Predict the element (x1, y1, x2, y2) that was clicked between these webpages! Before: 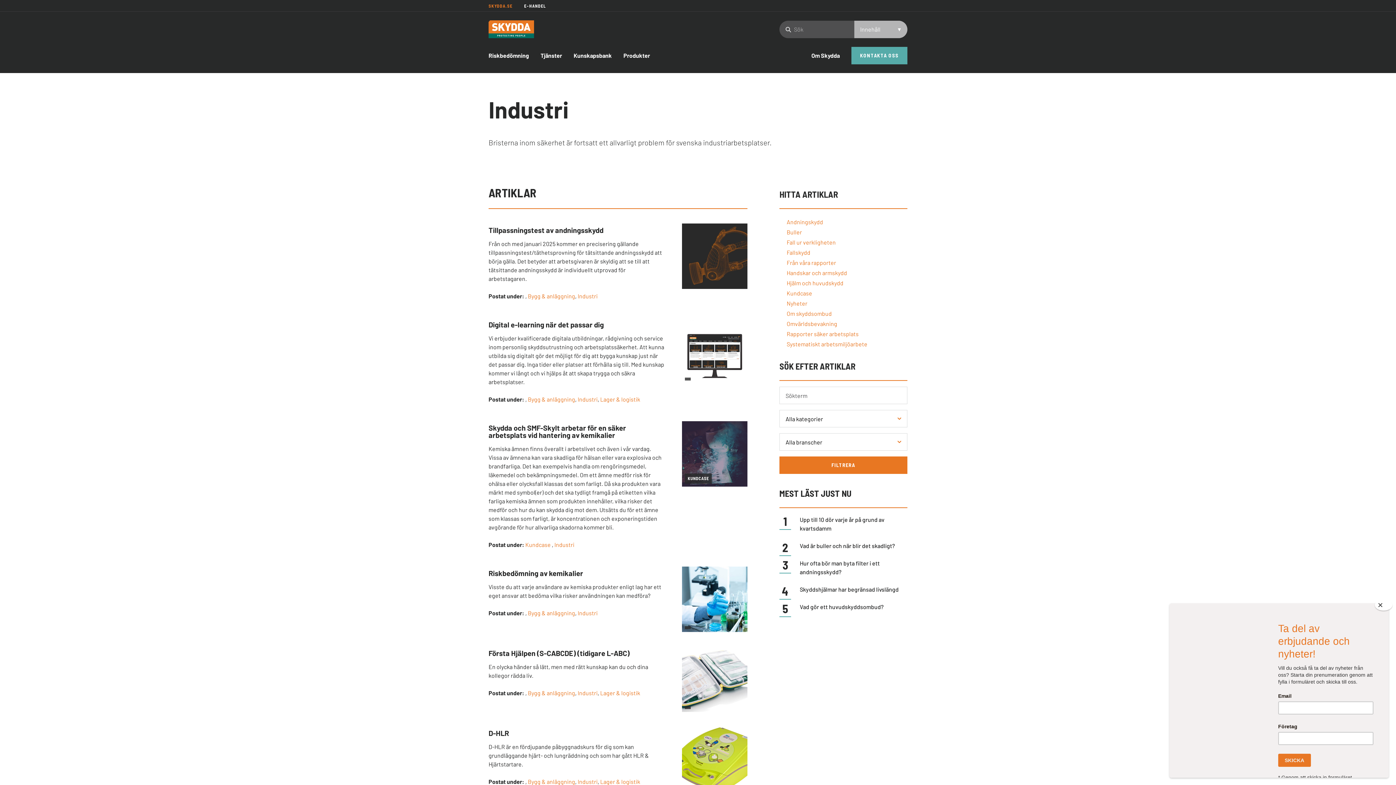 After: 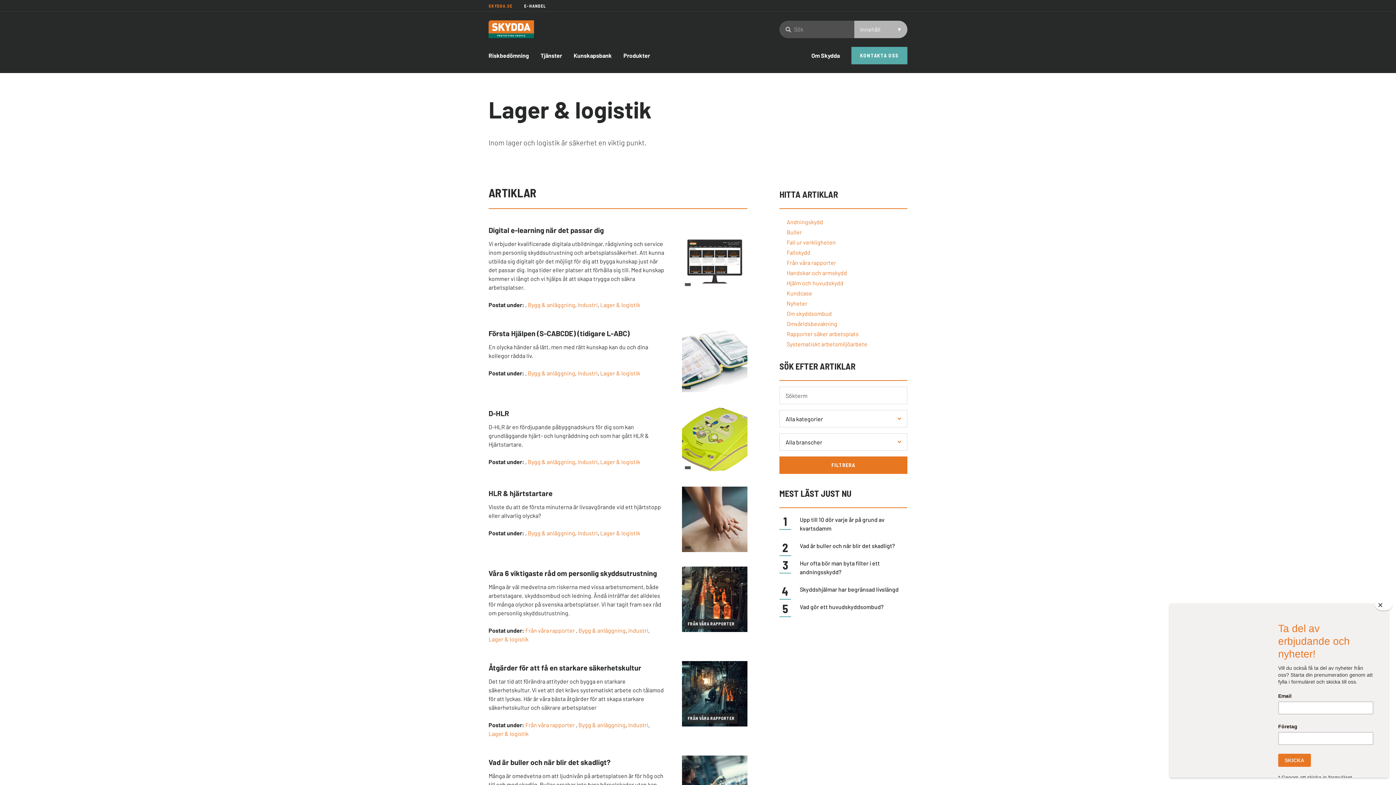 Action: bbox: (600, 396, 640, 402) label: Lager & logistik